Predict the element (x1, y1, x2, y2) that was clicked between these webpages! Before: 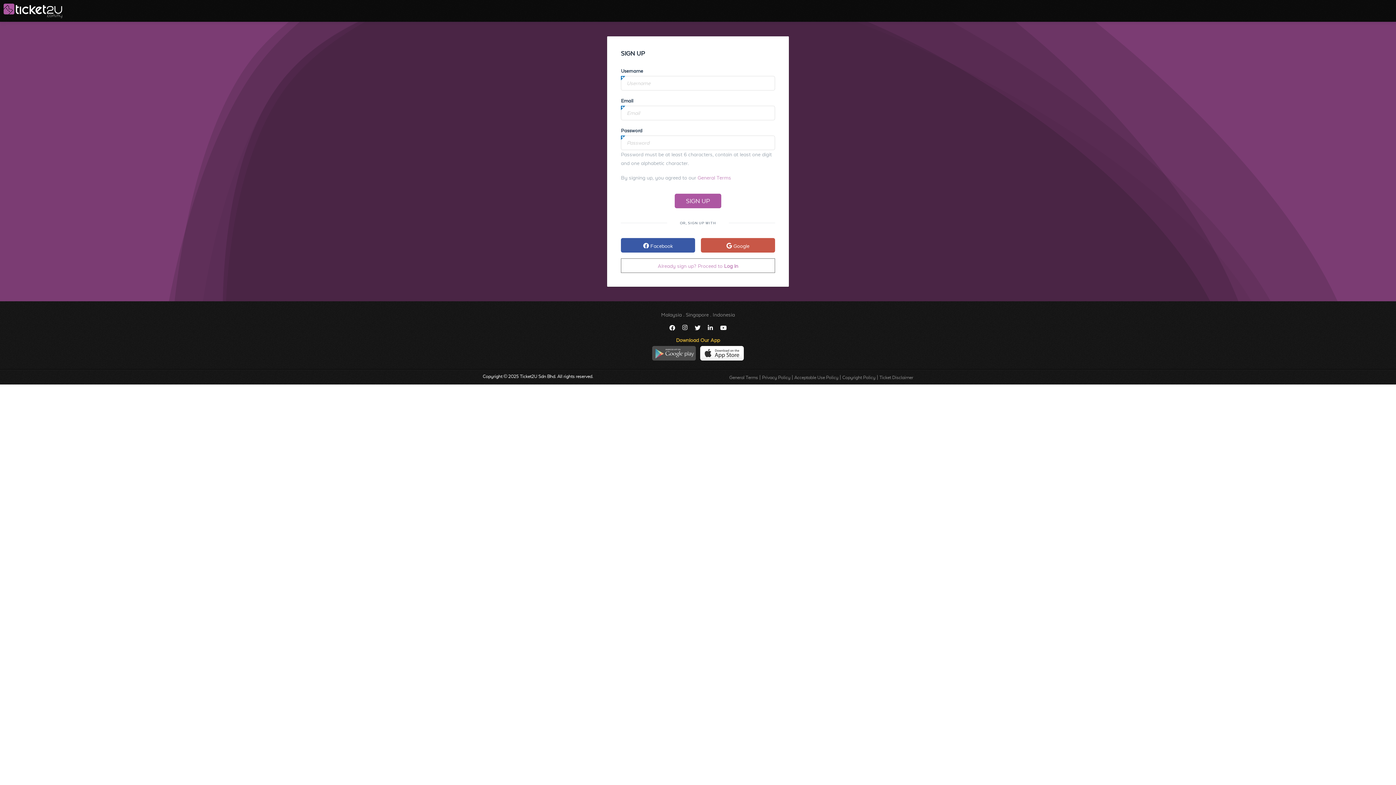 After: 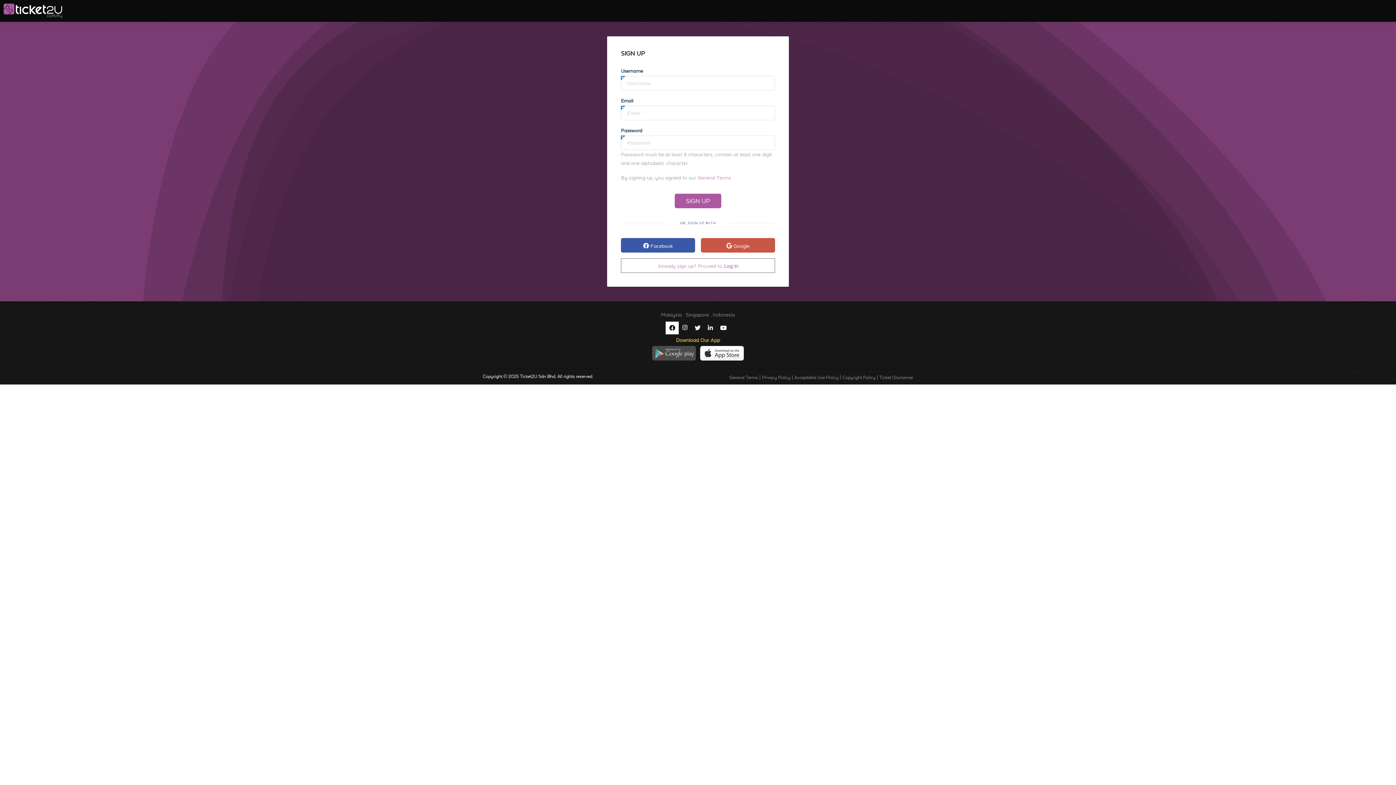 Action: bbox: (665, 321, 678, 334)